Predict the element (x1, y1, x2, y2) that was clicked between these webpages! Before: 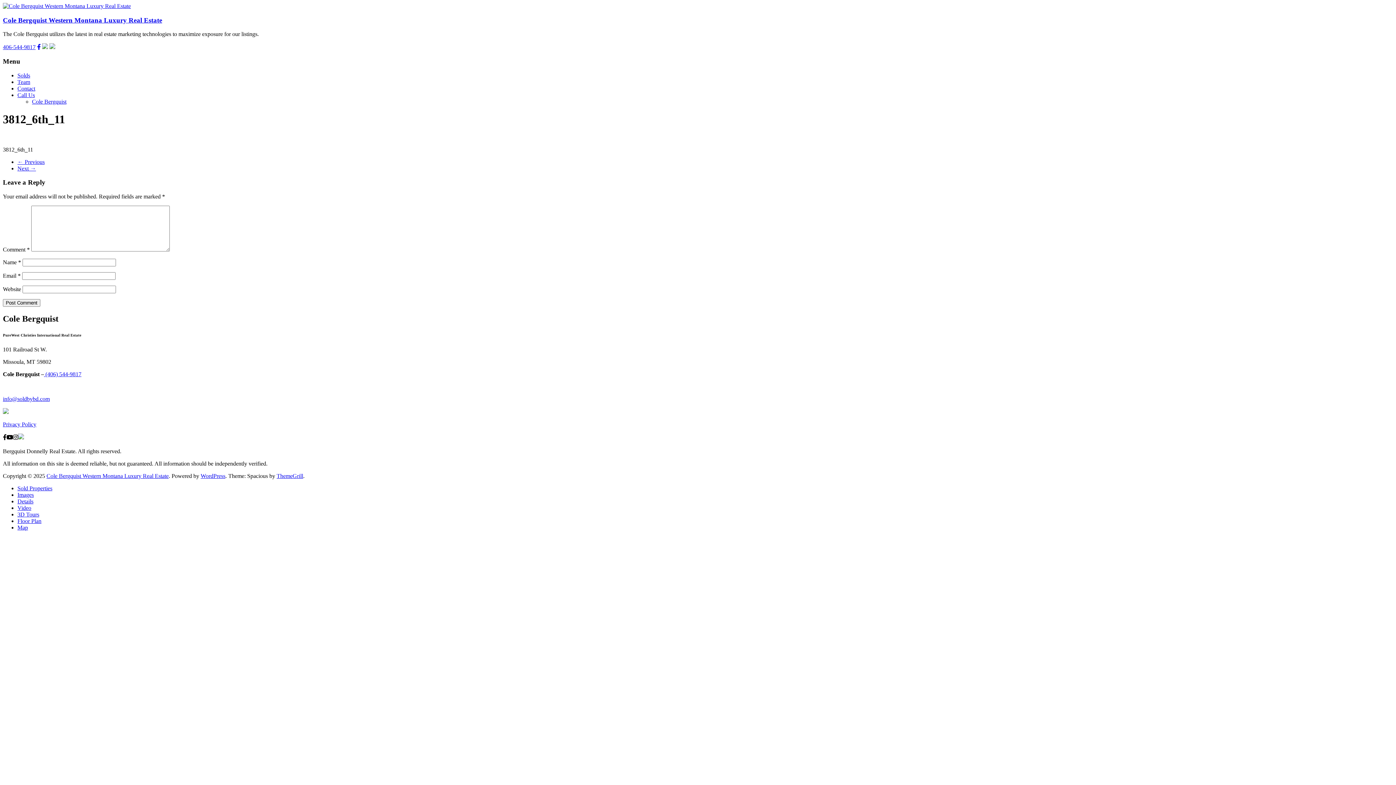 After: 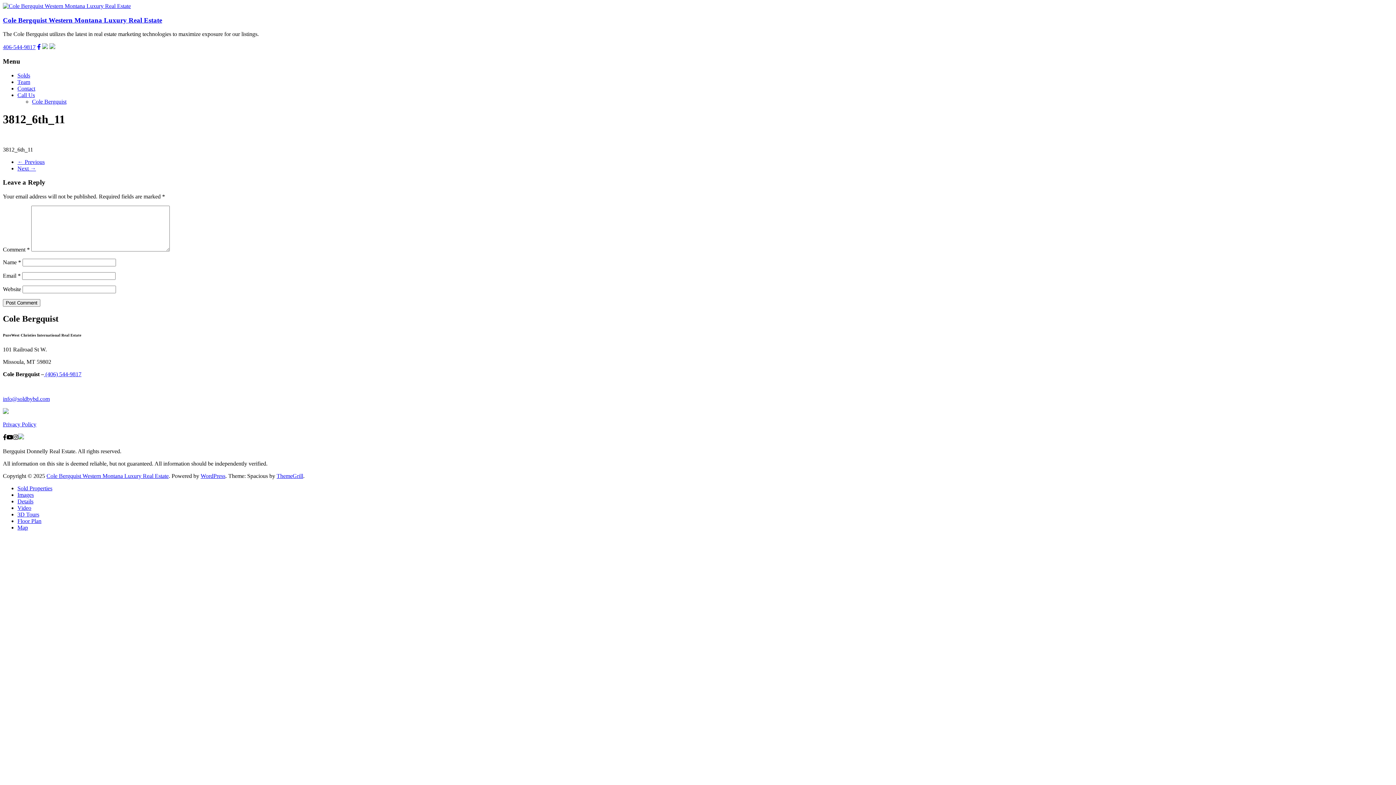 Action: label: Map bbox: (17, 524, 28, 530)